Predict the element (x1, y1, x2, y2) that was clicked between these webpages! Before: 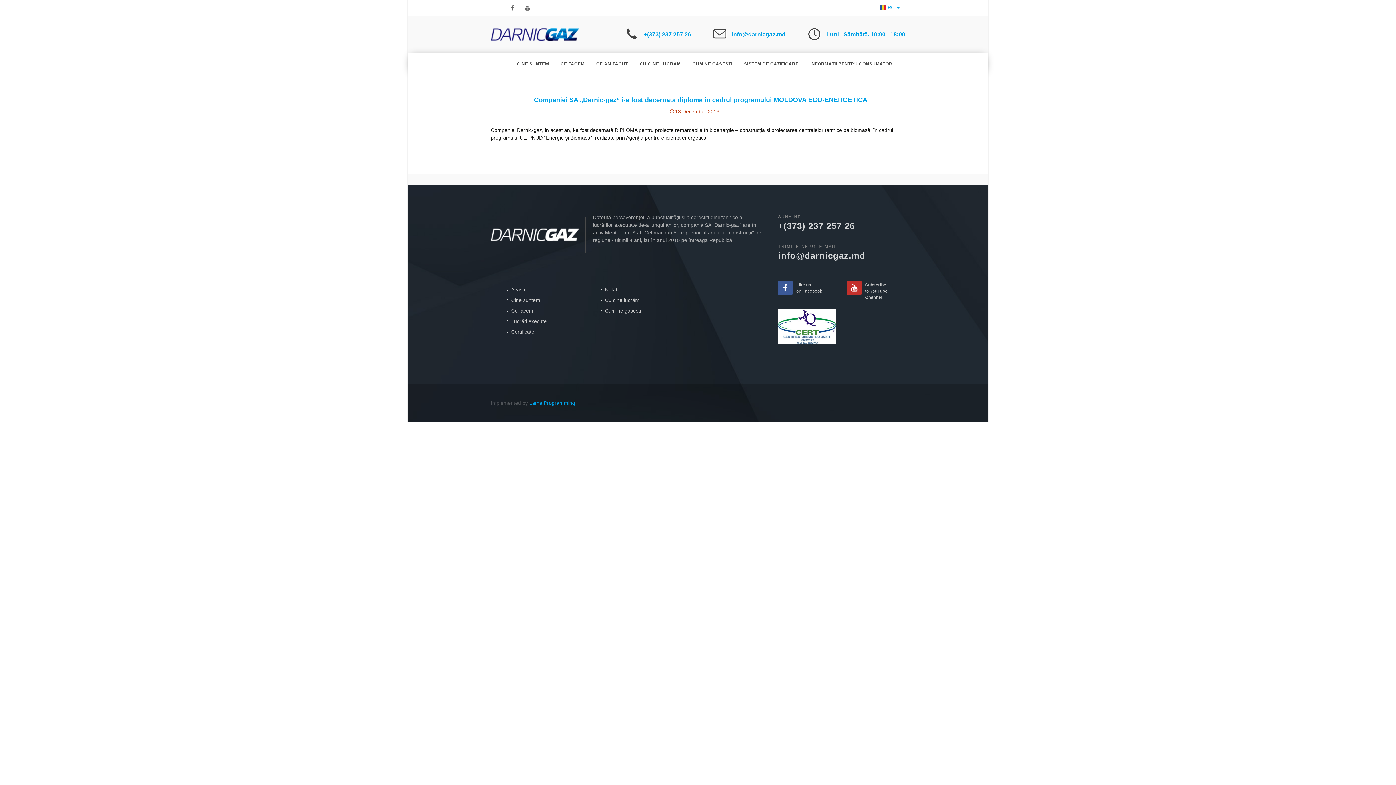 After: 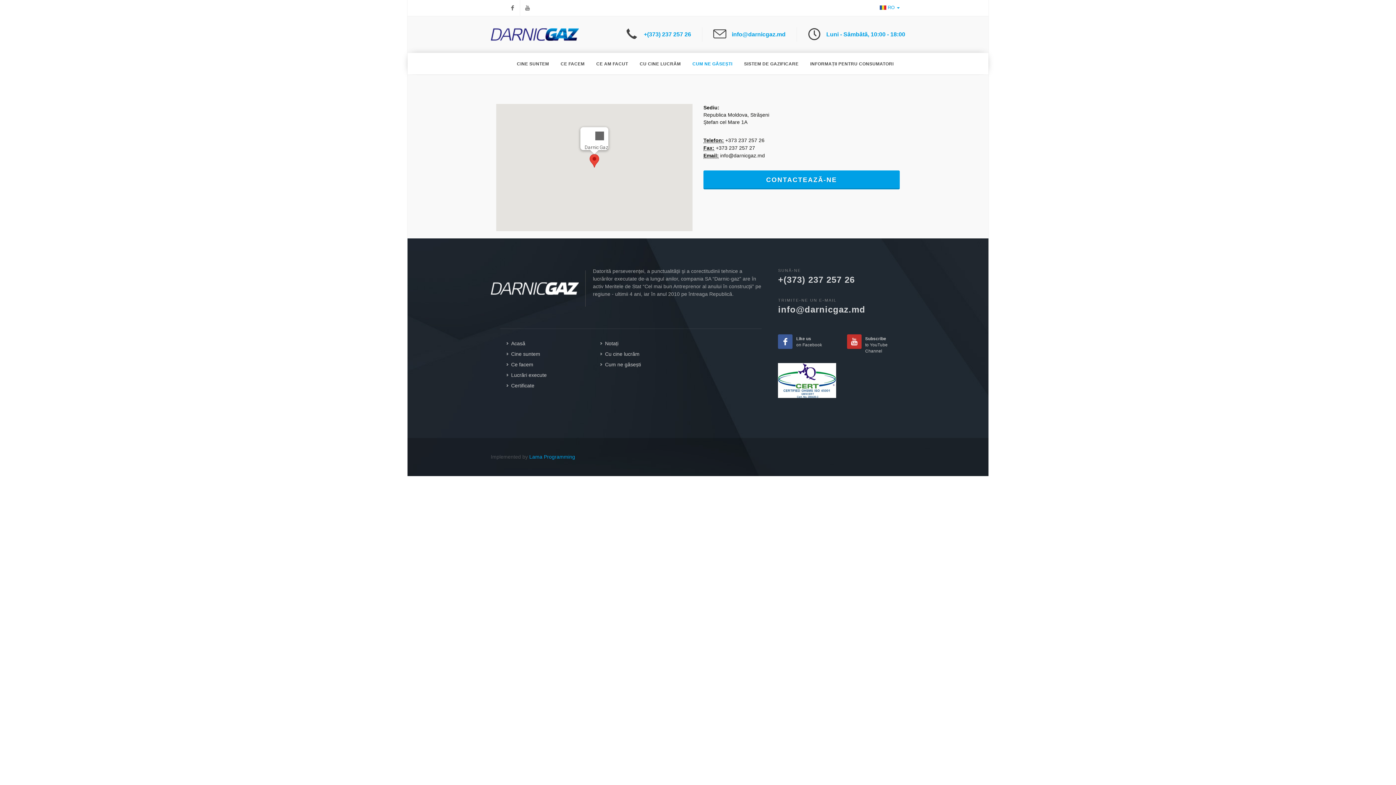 Action: label: Cum ne găsești bbox: (600, 307, 642, 314)